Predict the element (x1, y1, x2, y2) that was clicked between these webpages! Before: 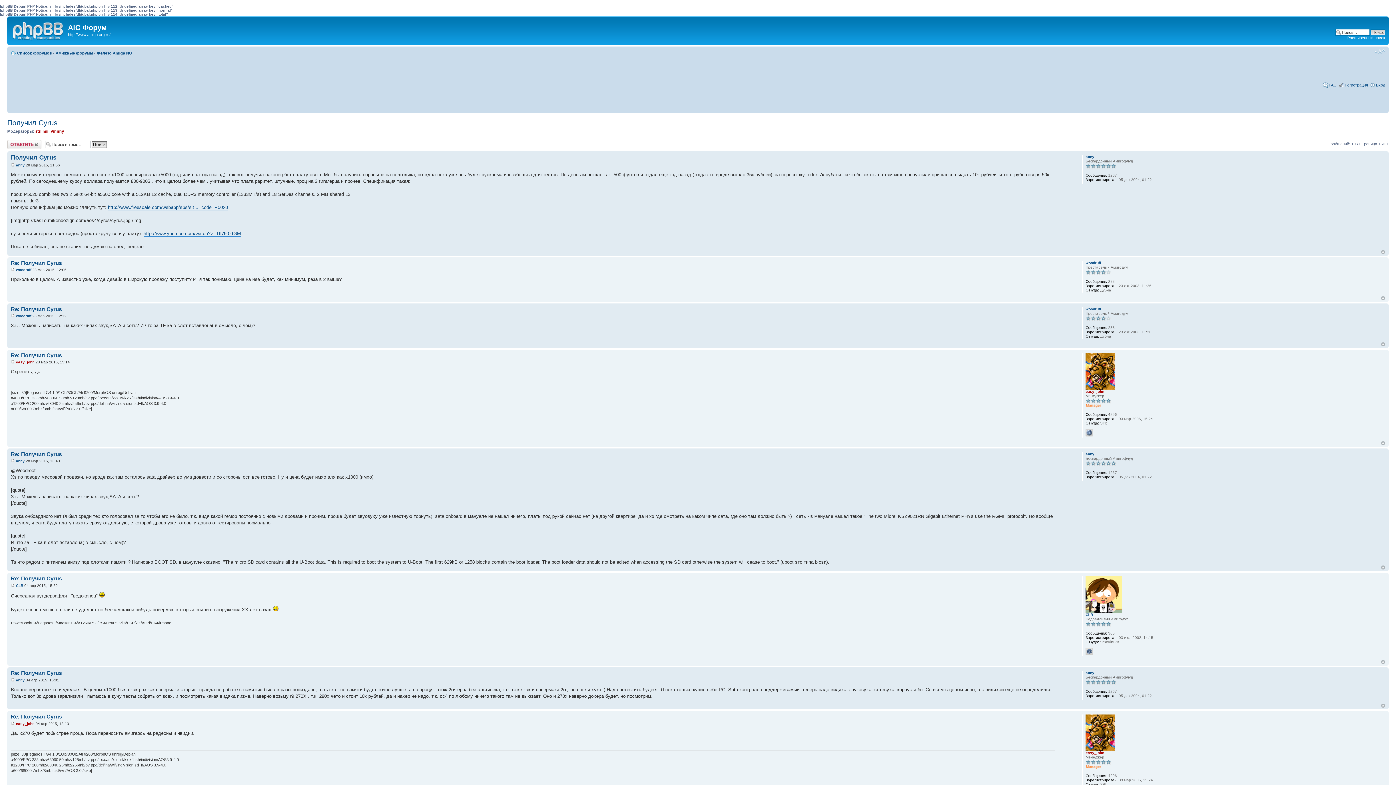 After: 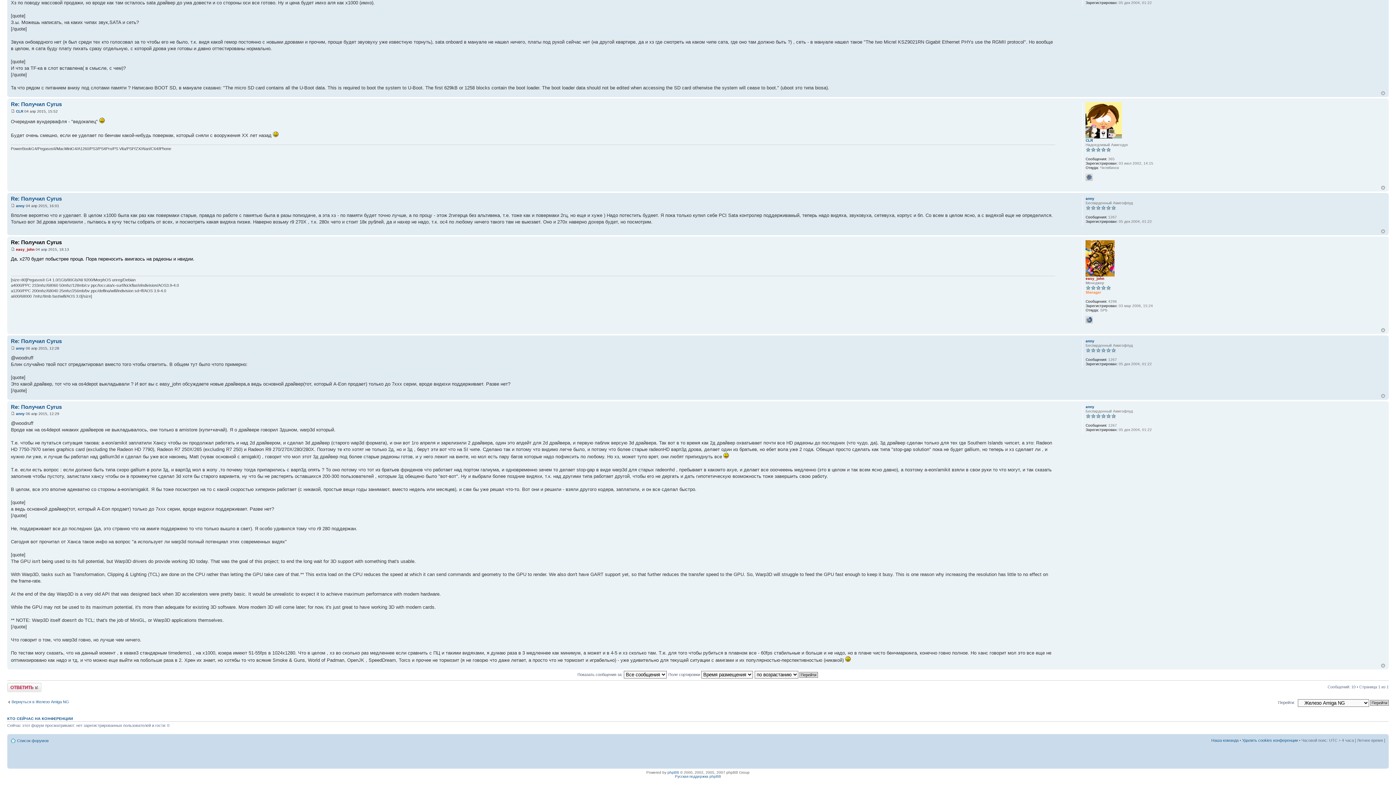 Action: bbox: (10, 722, 14, 726)